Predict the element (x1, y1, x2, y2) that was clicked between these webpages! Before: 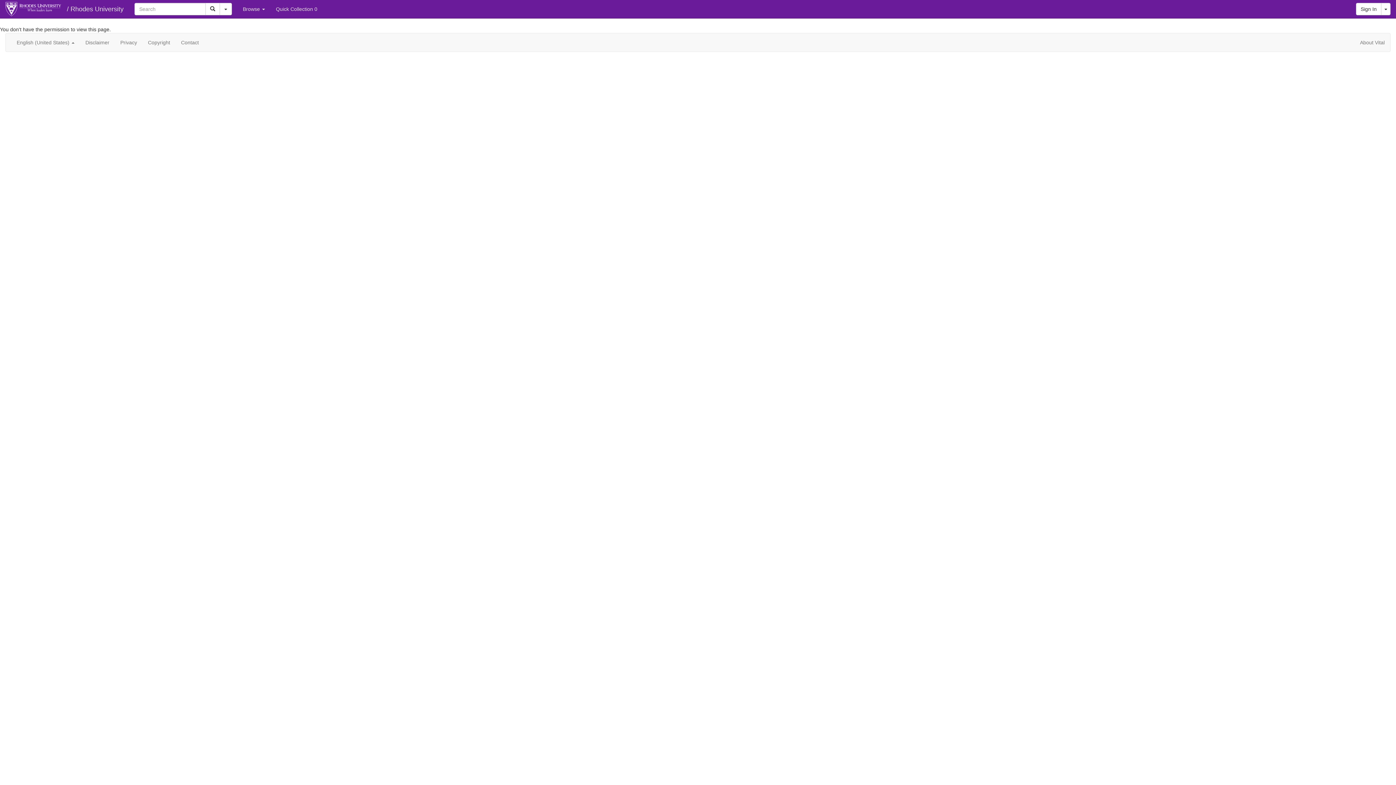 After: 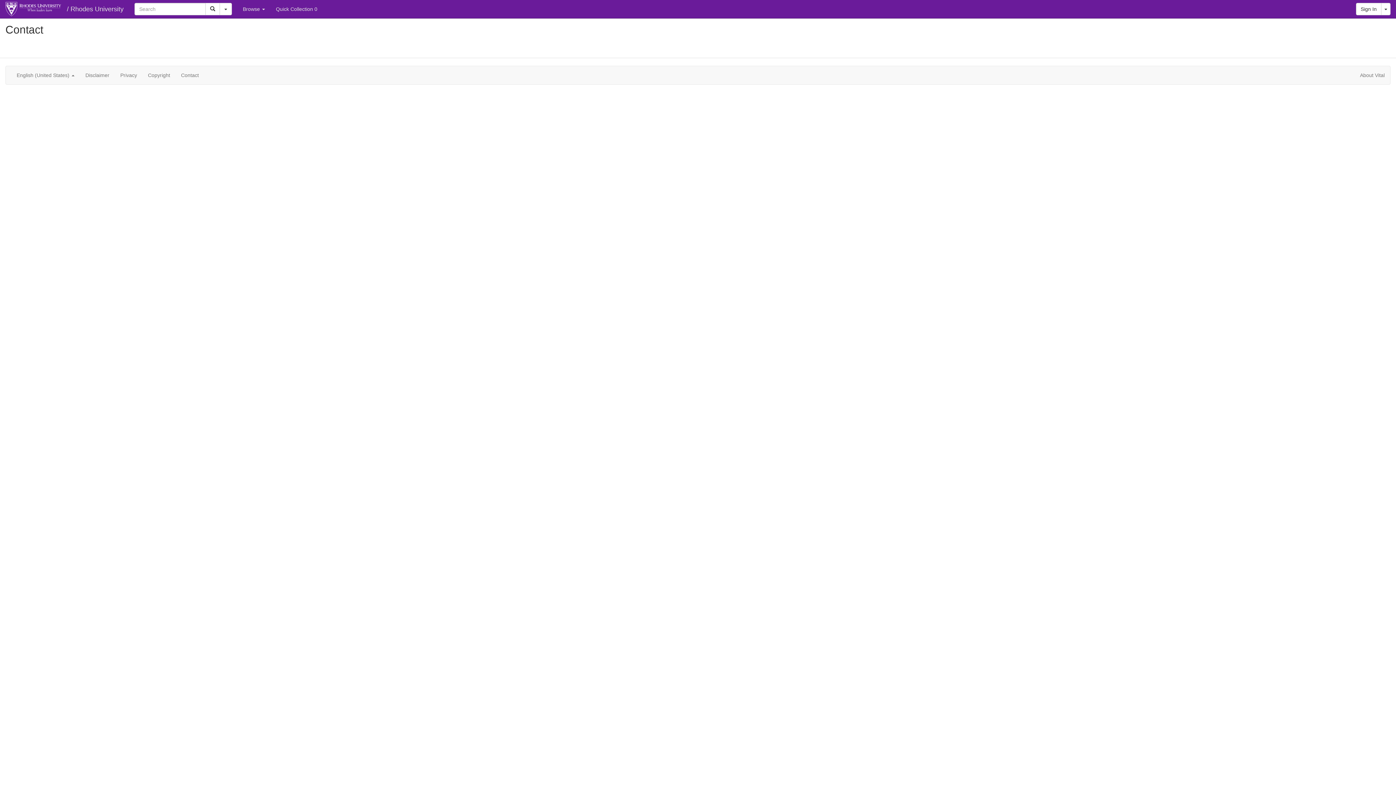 Action: label: Contact bbox: (175, 33, 204, 51)